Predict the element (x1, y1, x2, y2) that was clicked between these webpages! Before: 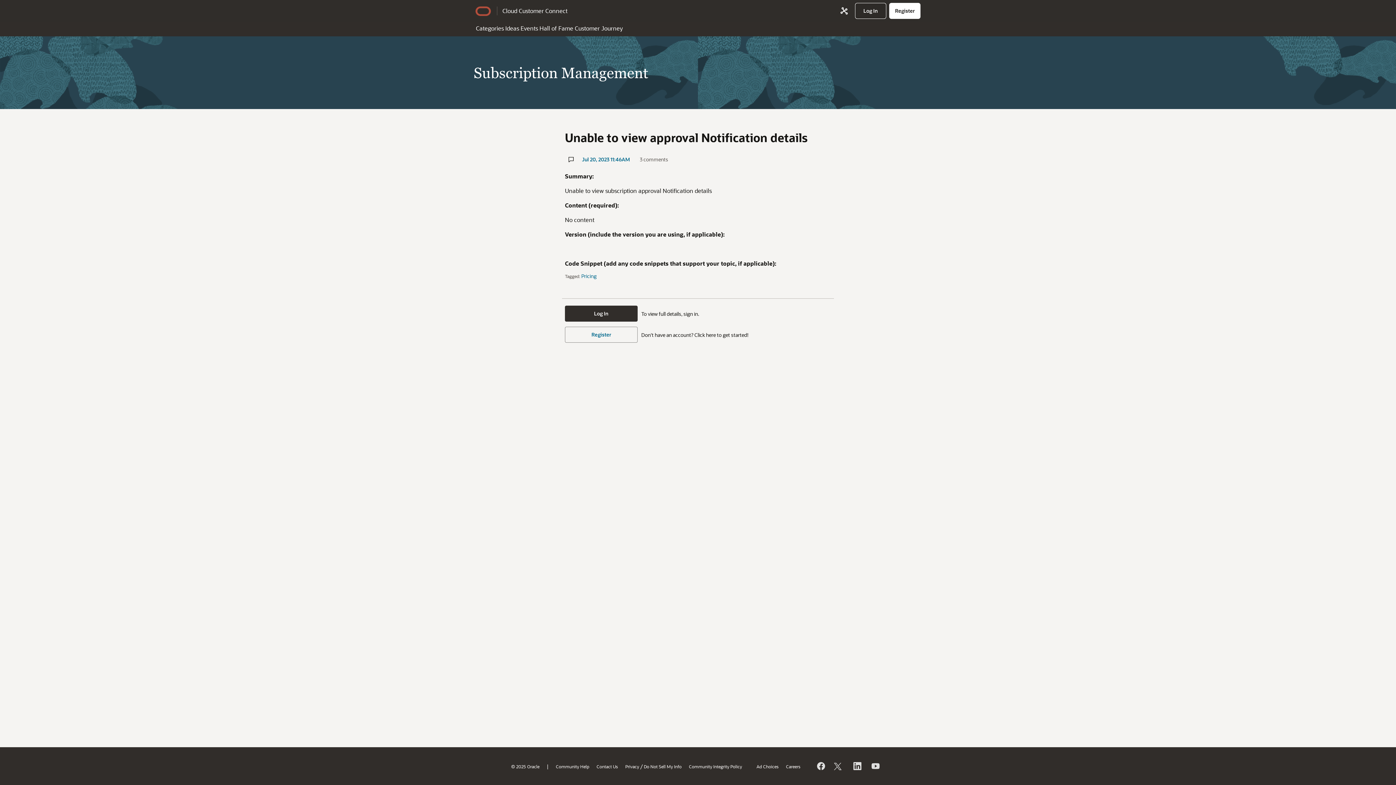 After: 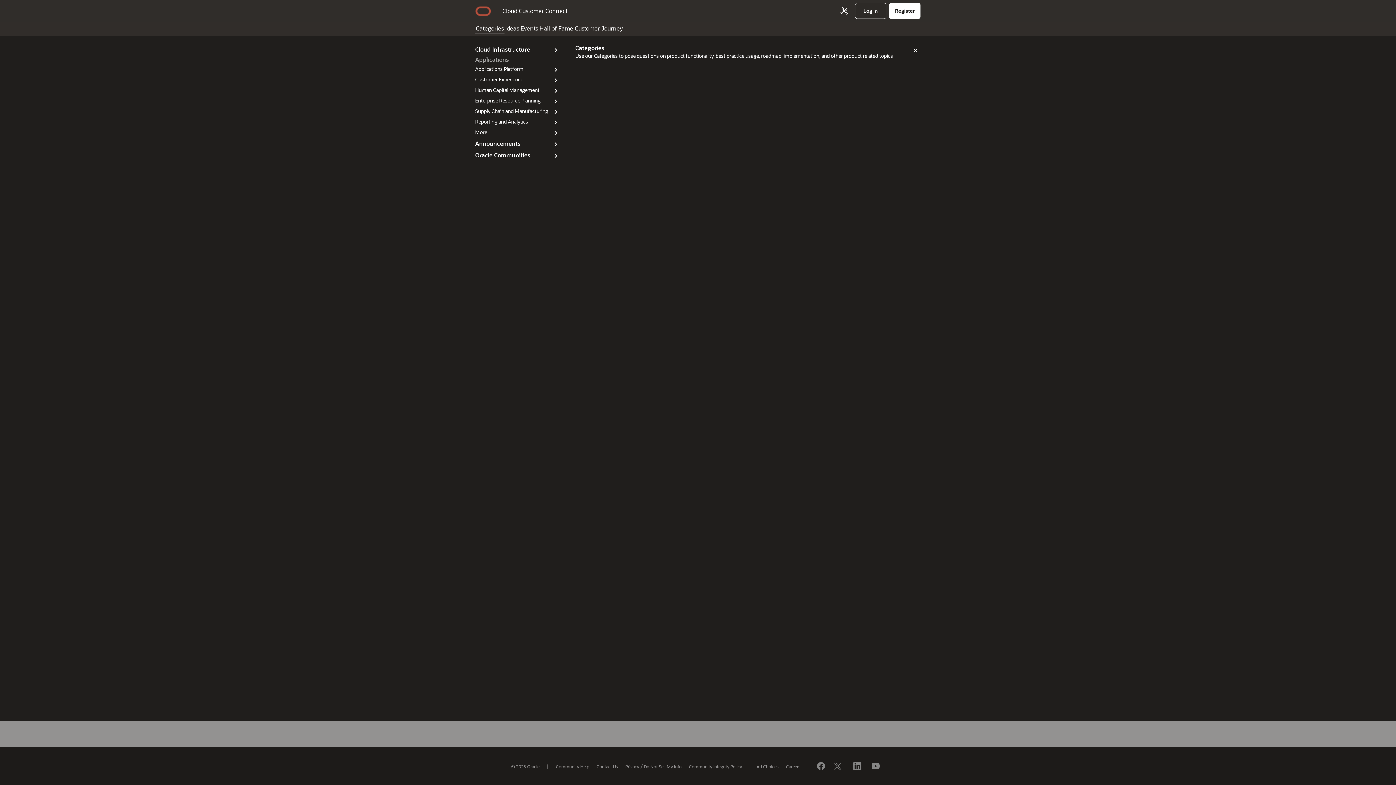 Action: label: Categories bbox: (475, 21, 504, 33)